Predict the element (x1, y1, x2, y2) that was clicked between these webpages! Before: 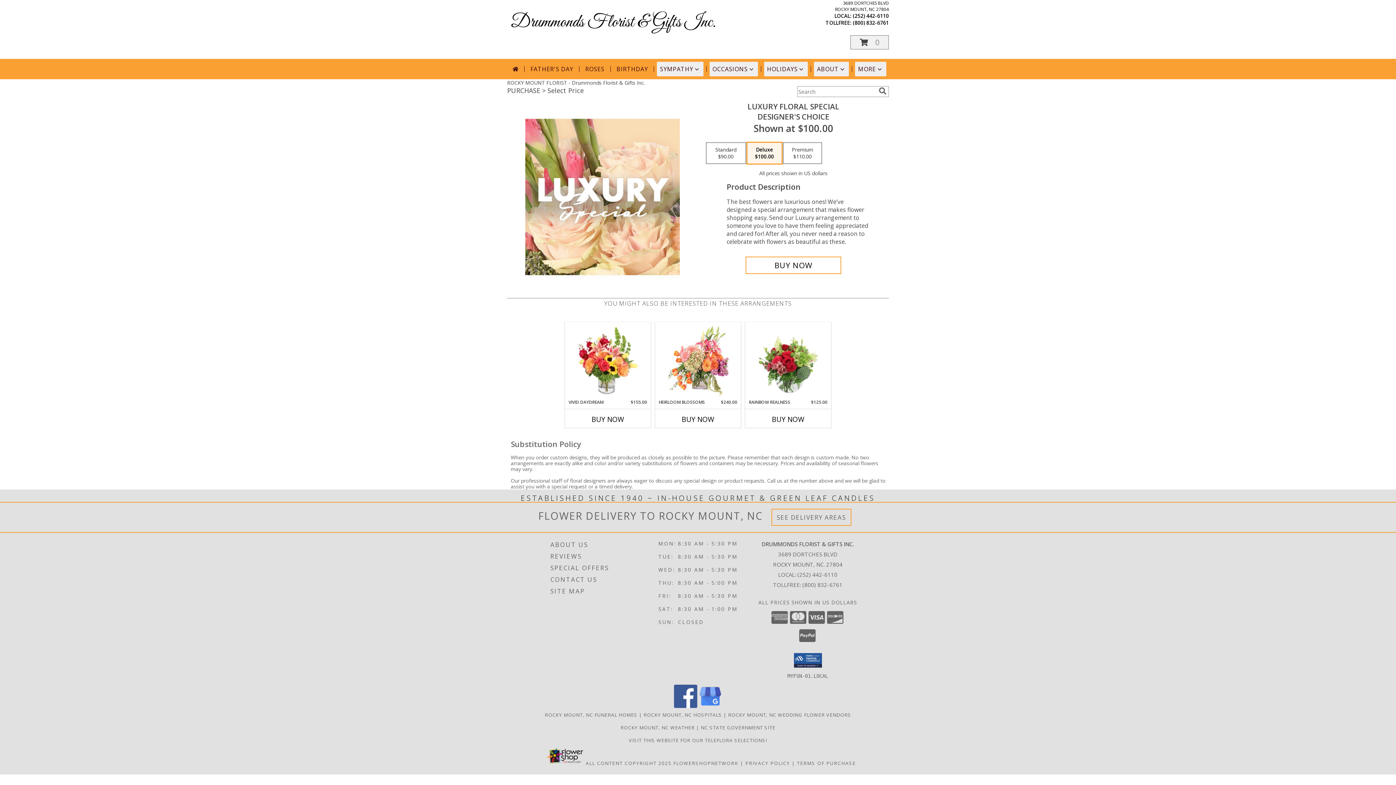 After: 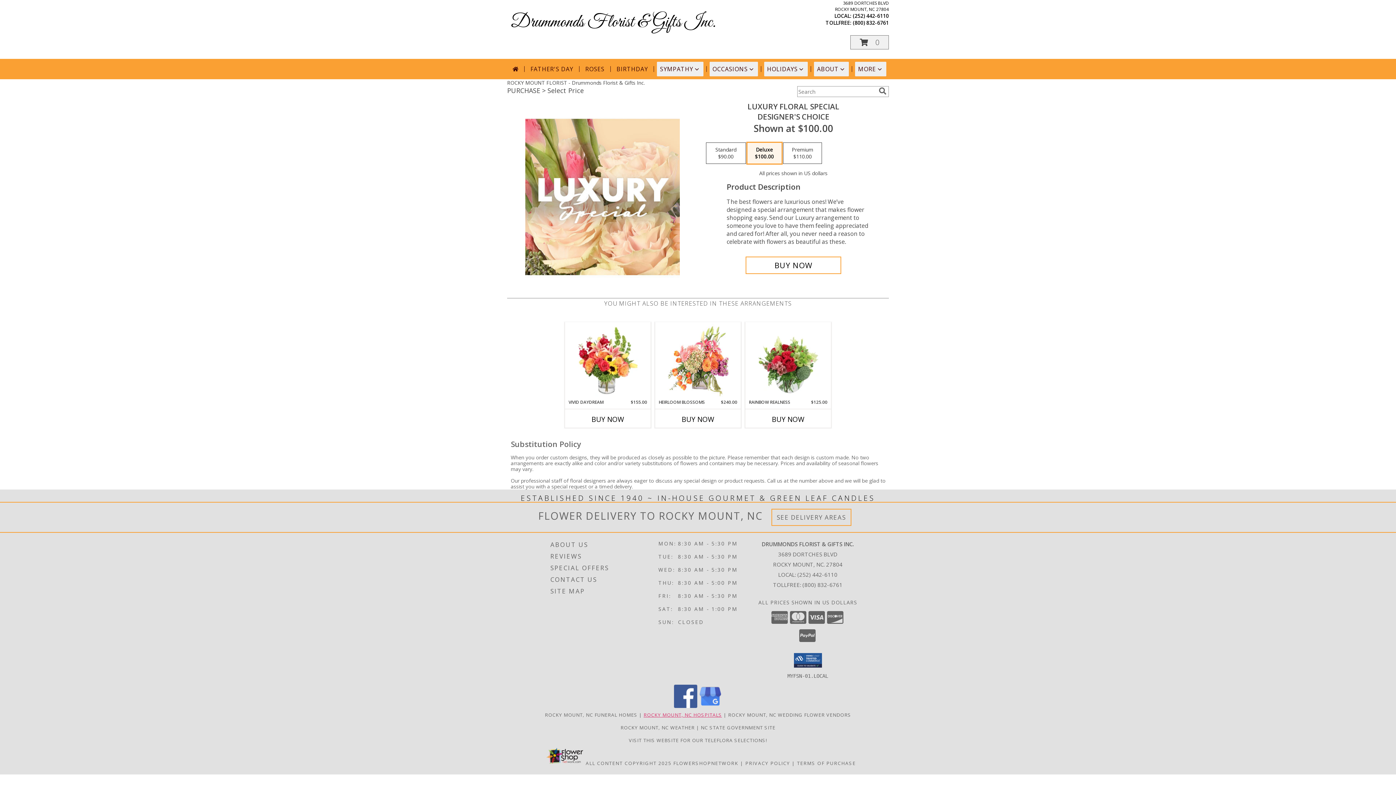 Action: label: Rocky Mount, NC Hospitals (opens in new window) bbox: (643, 711, 722, 718)